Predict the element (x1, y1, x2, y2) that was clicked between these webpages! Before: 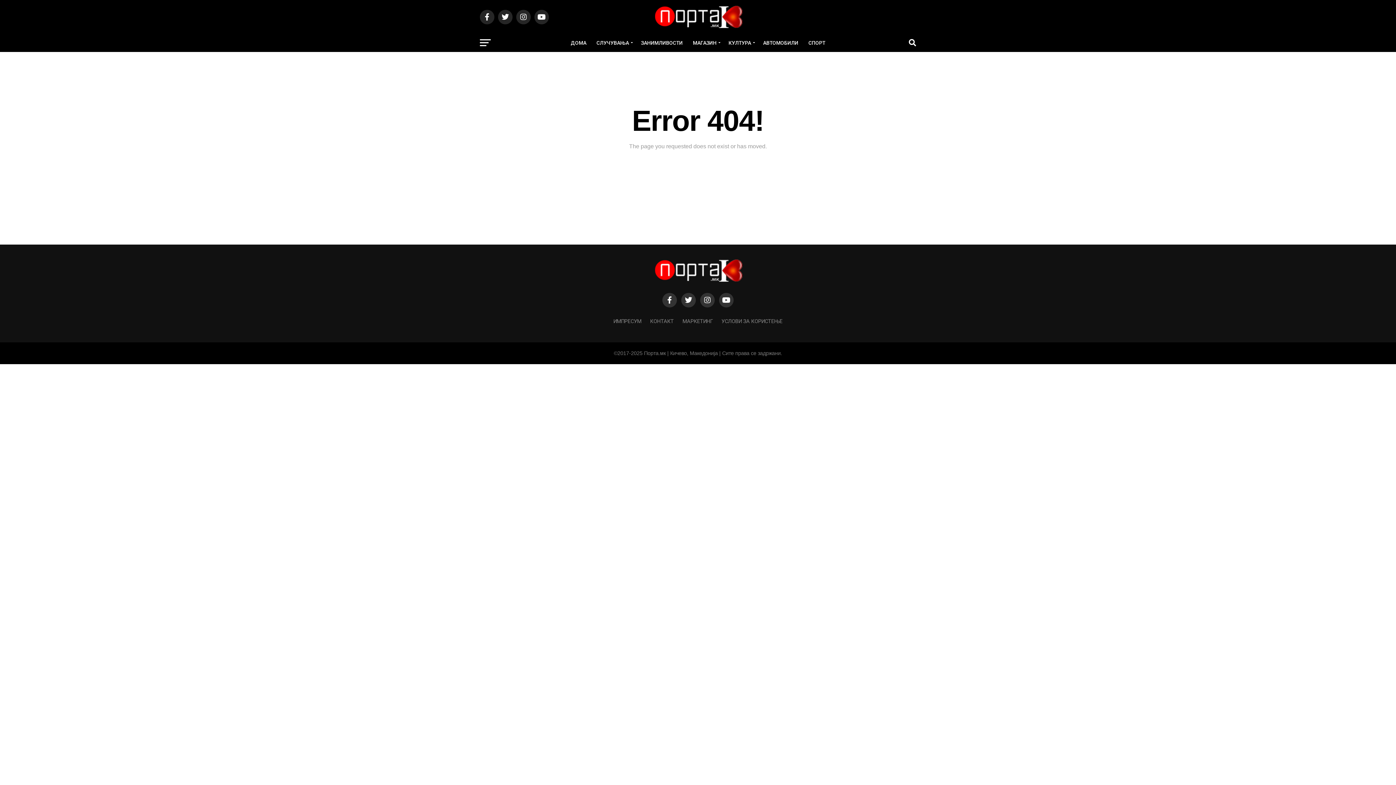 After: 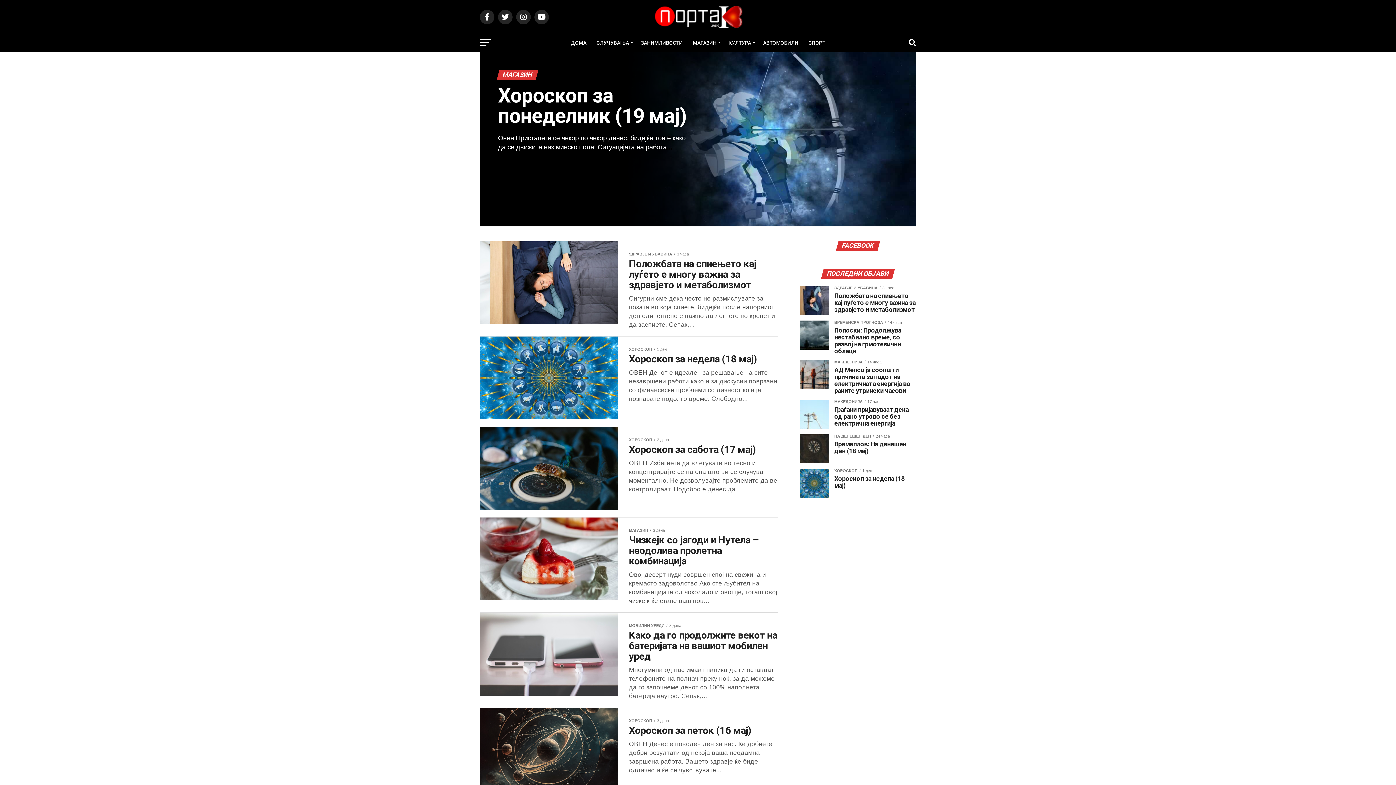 Action: bbox: (688, 33, 722, 52) label: МАГАЗИН